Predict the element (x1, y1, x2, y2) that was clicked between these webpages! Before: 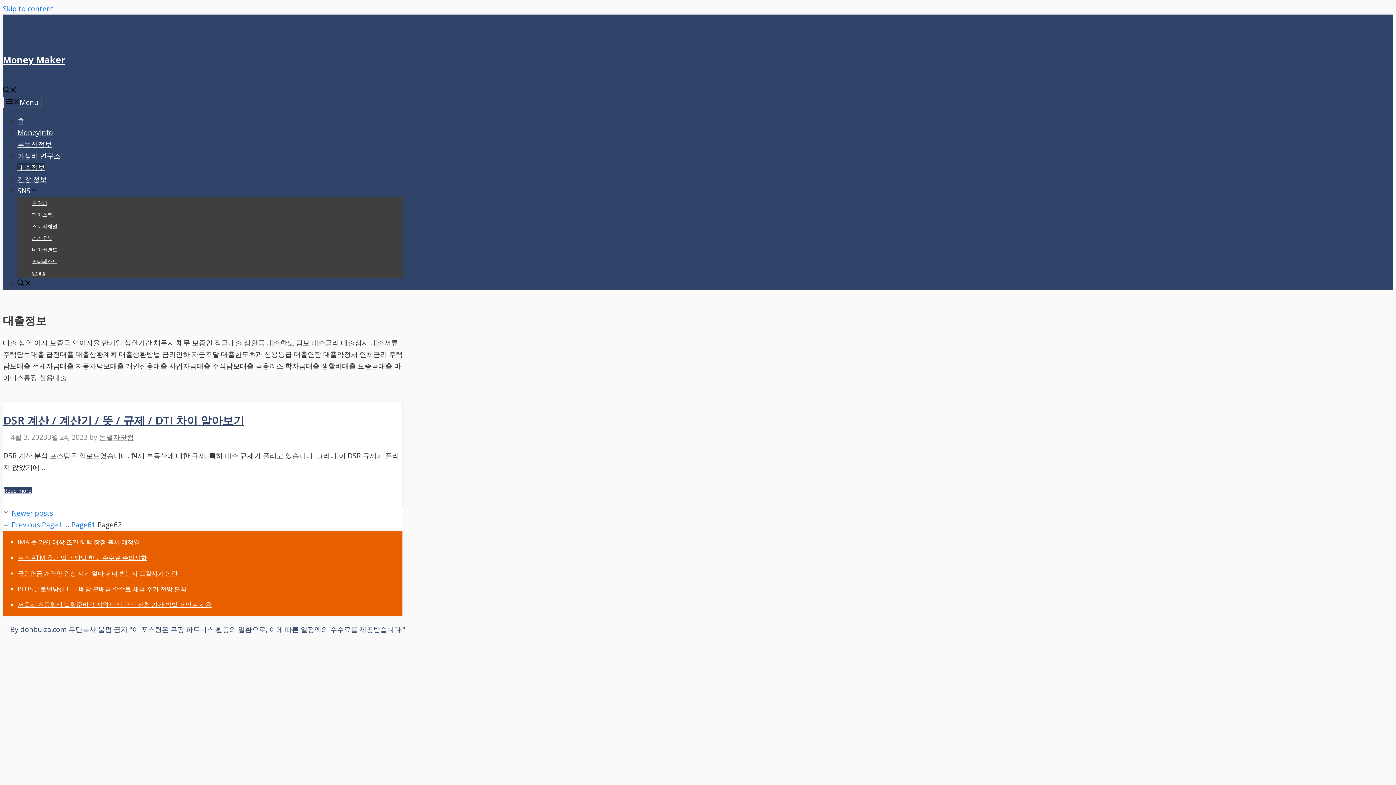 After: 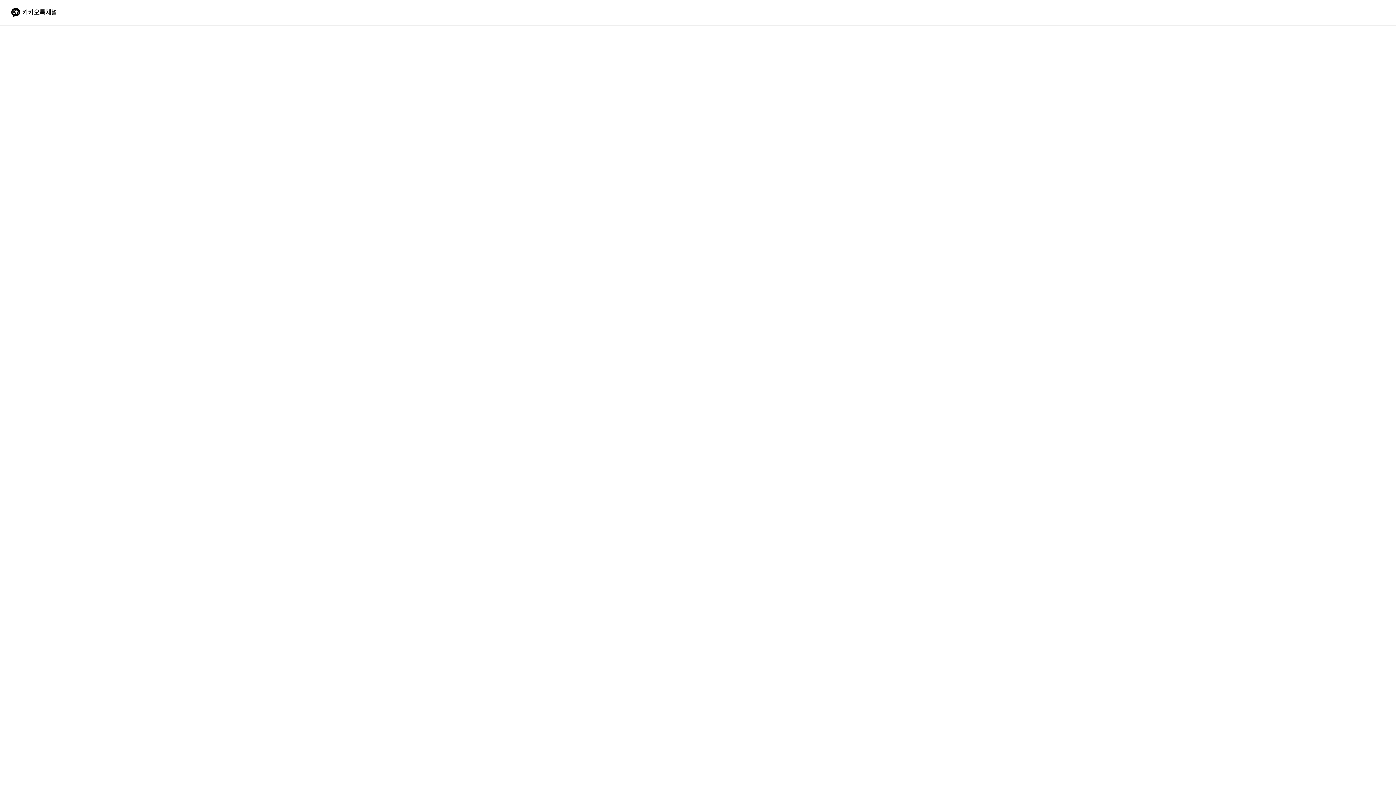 Action: bbox: (32, 234, 52, 241) label: 카카오뷰